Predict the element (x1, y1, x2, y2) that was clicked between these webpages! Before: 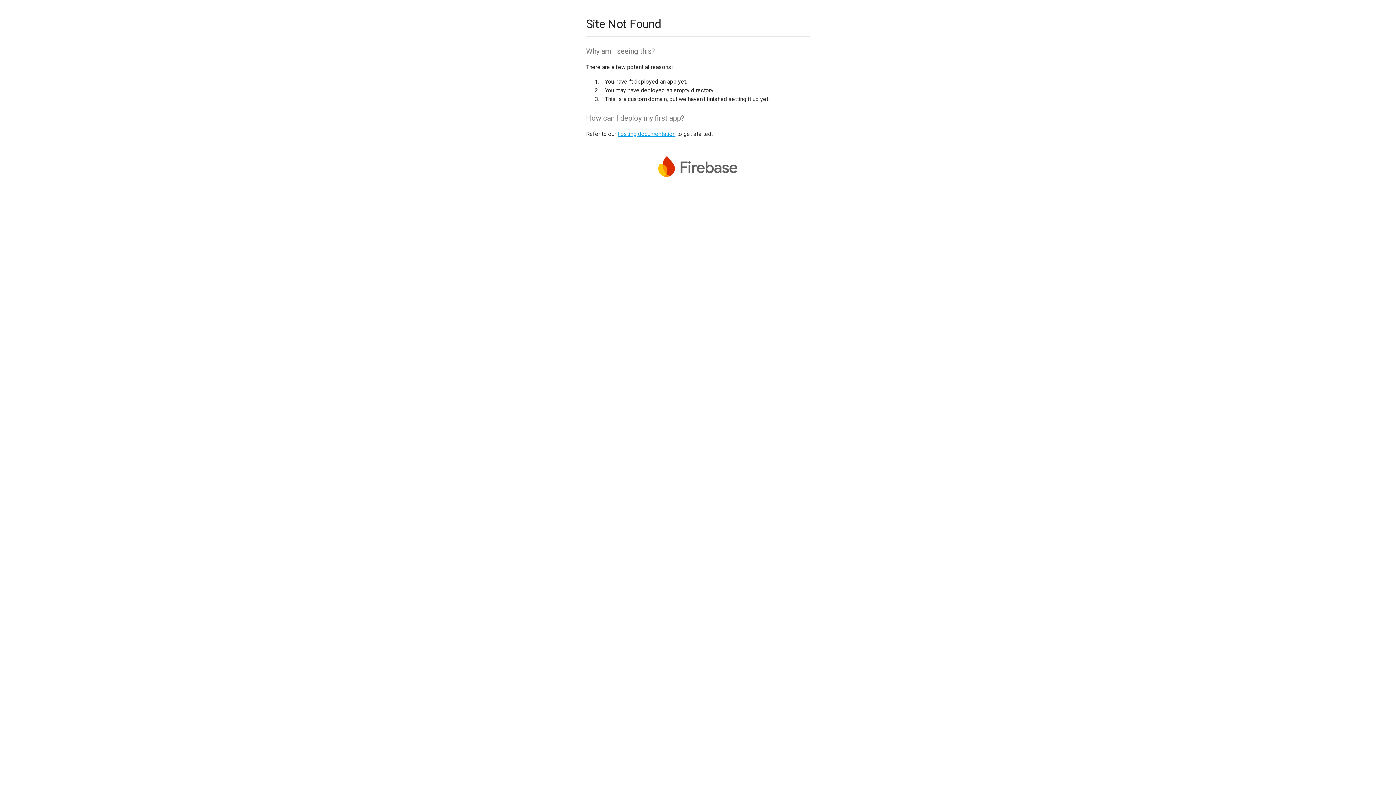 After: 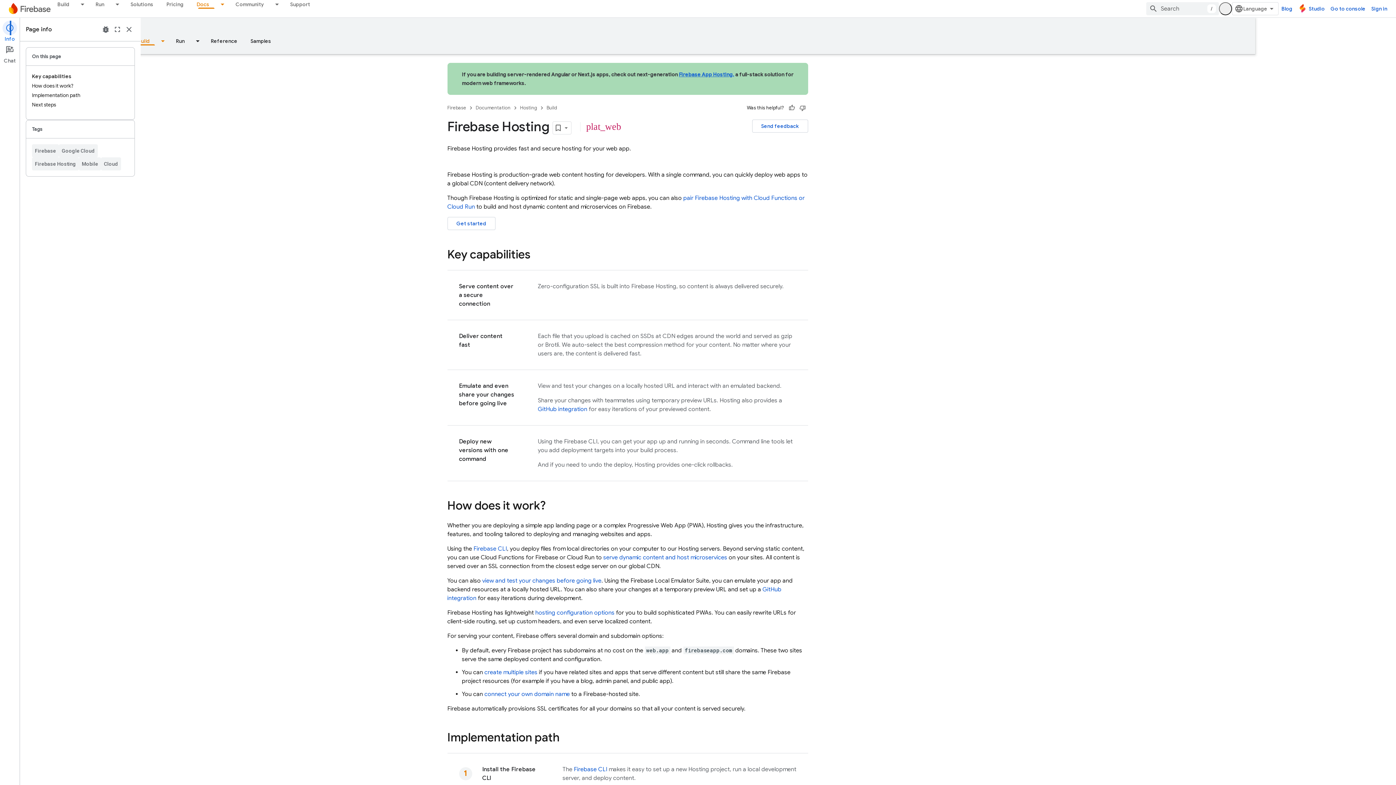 Action: bbox: (617, 130, 675, 137) label: hosting documentation